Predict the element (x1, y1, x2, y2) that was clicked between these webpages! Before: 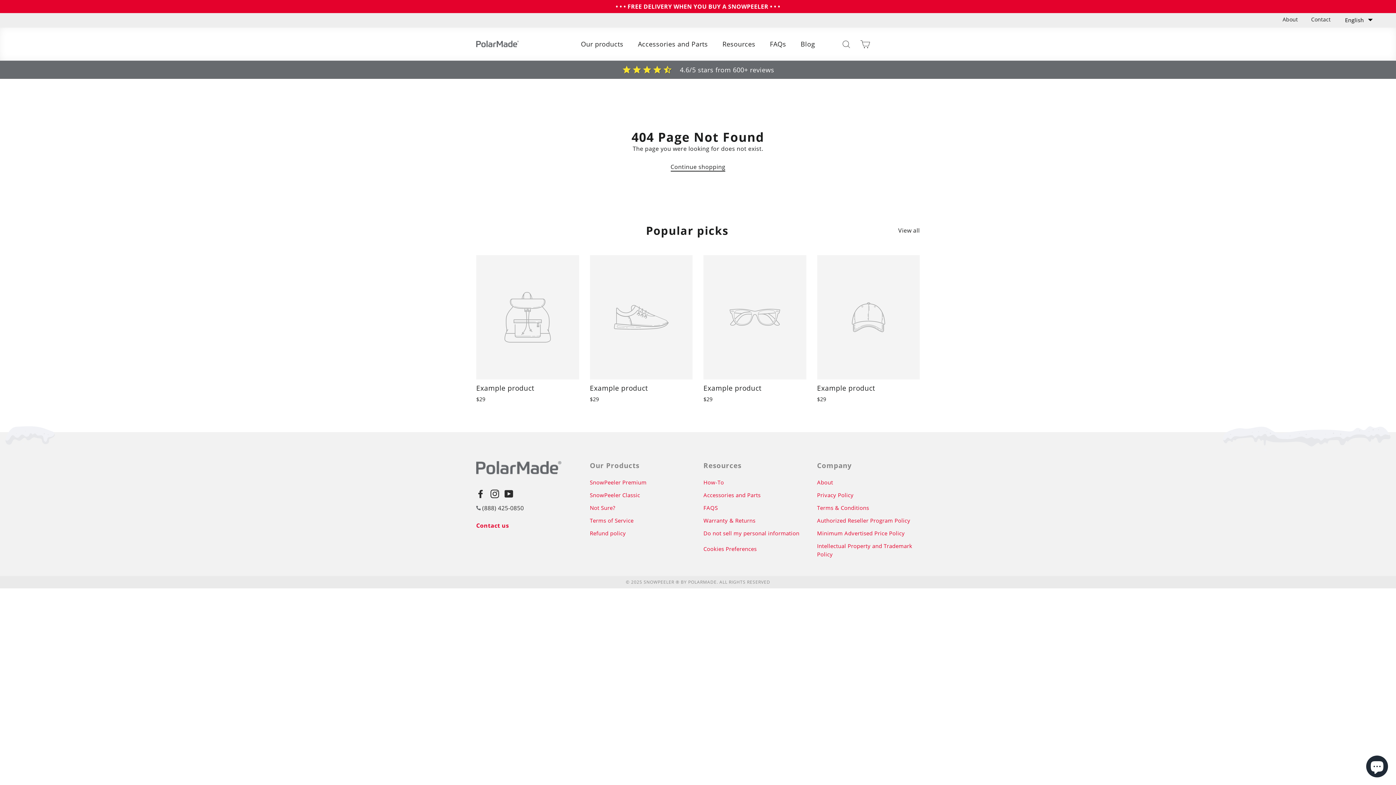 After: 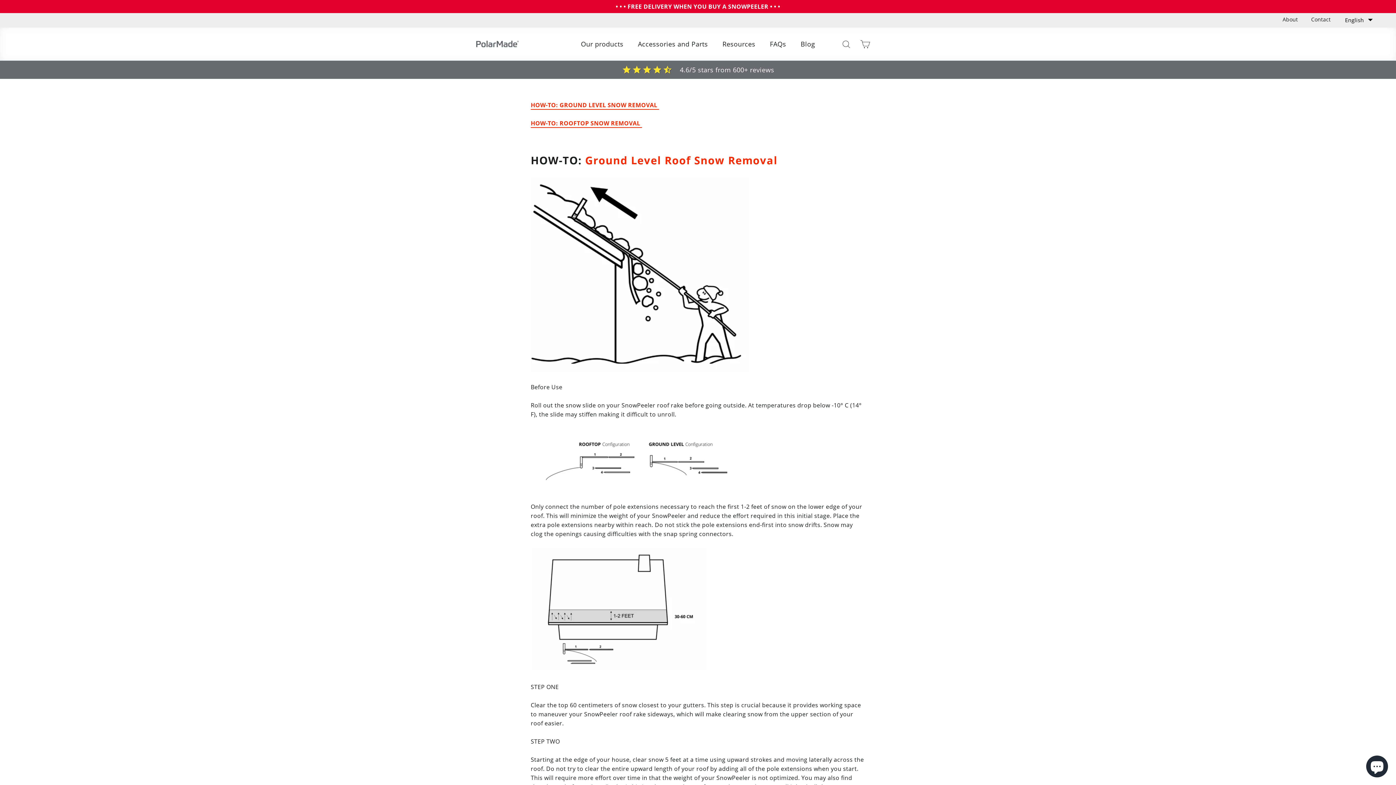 Action: bbox: (703, 477, 806, 488) label: How-To